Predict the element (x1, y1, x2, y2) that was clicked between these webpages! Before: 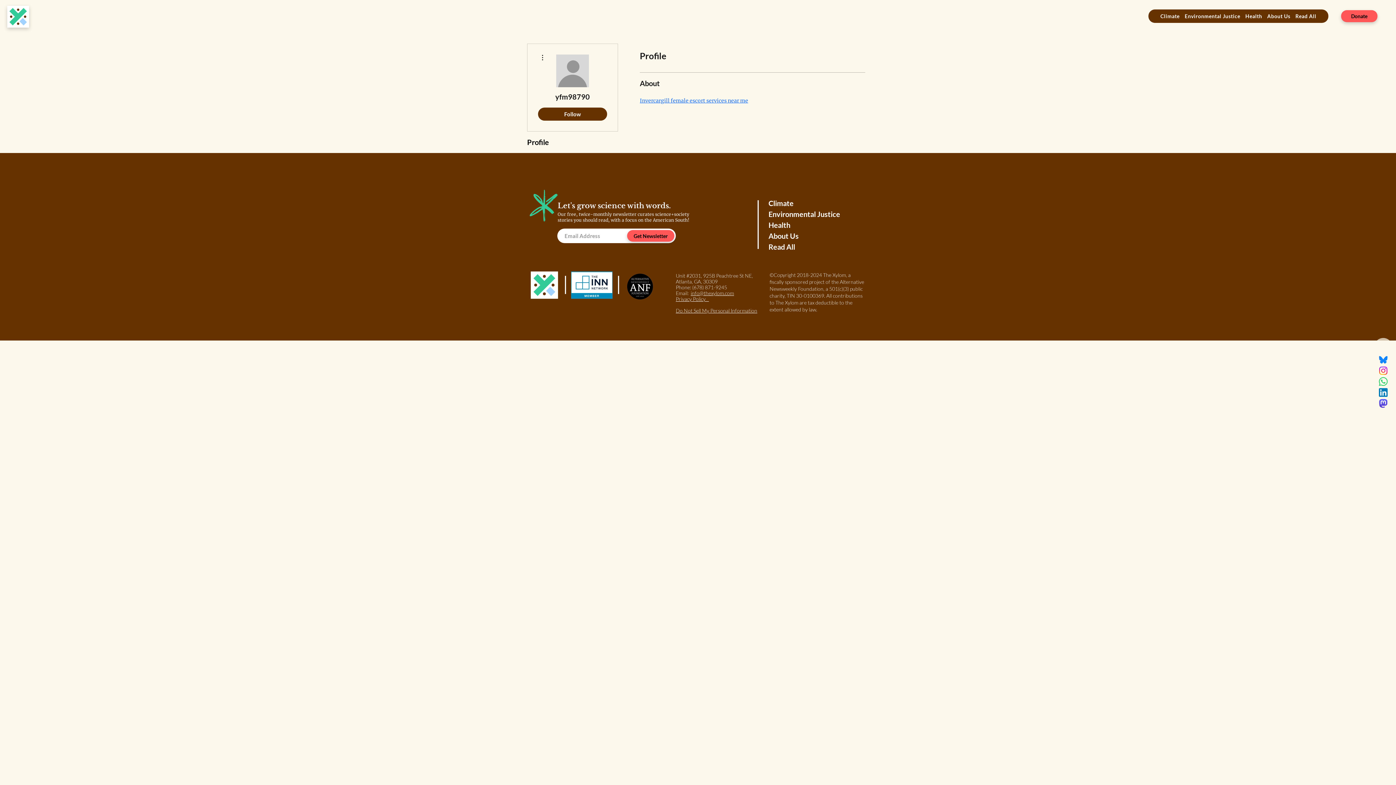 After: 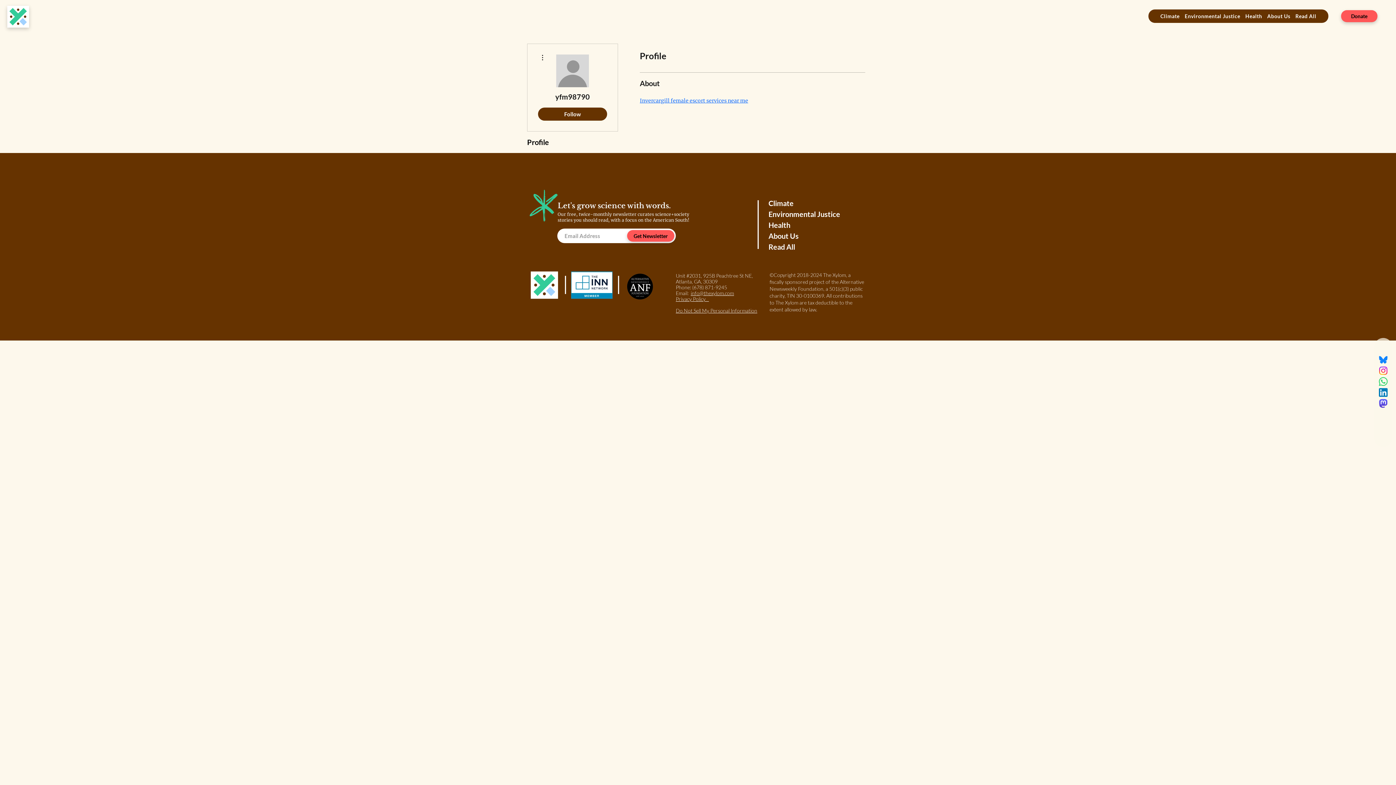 Action: label: info@thexylom.com bbox: (690, 290, 734, 296)